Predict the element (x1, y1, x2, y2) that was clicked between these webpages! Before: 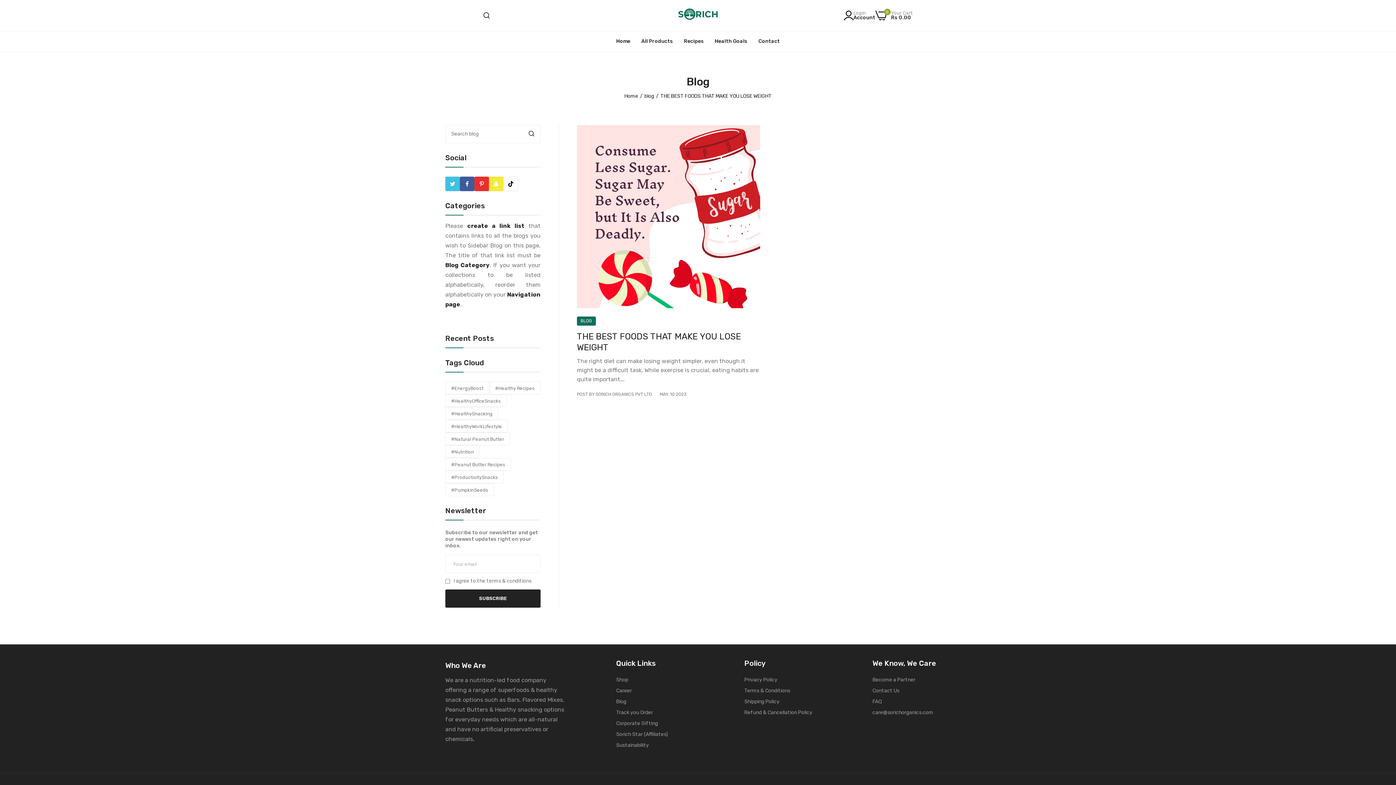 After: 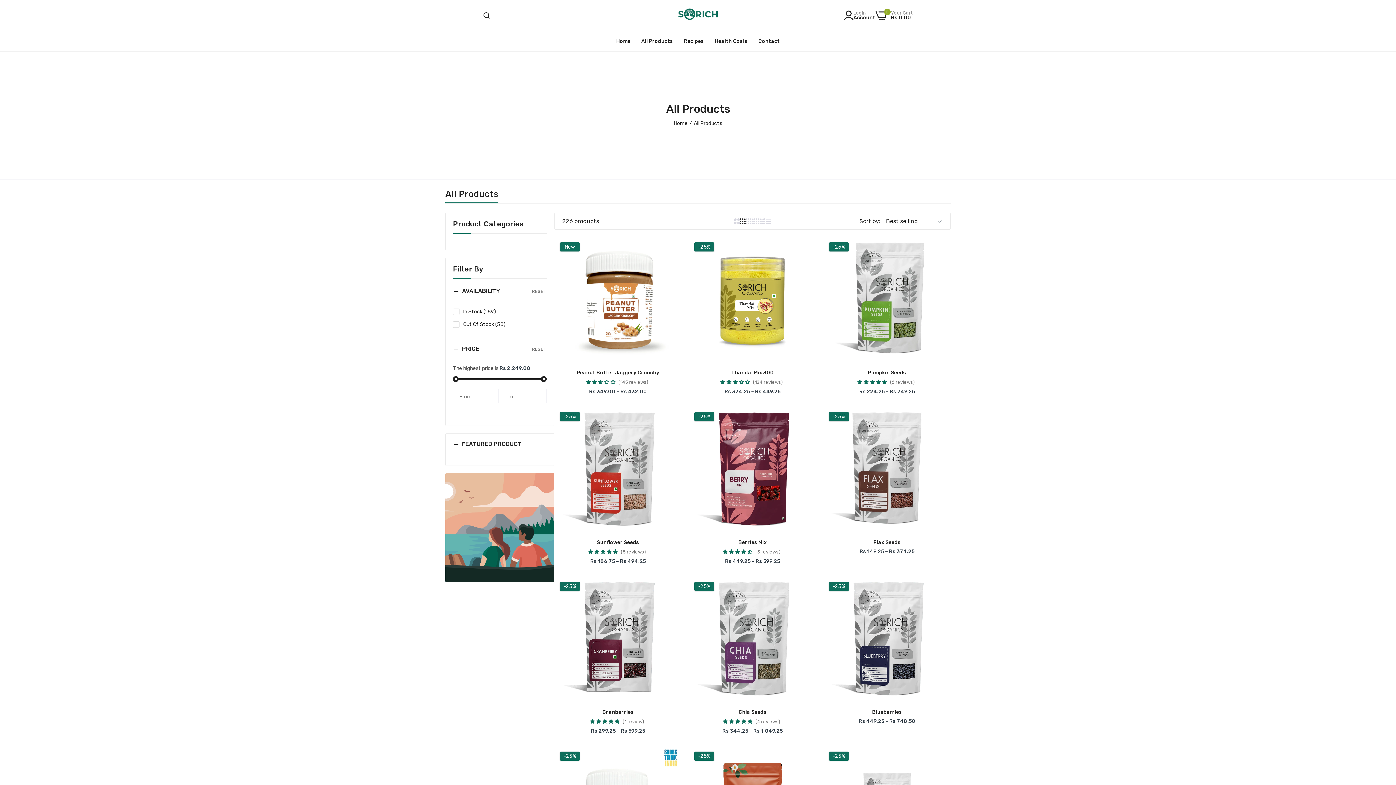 Action: bbox: (616, 677, 628, 683) label: Shop